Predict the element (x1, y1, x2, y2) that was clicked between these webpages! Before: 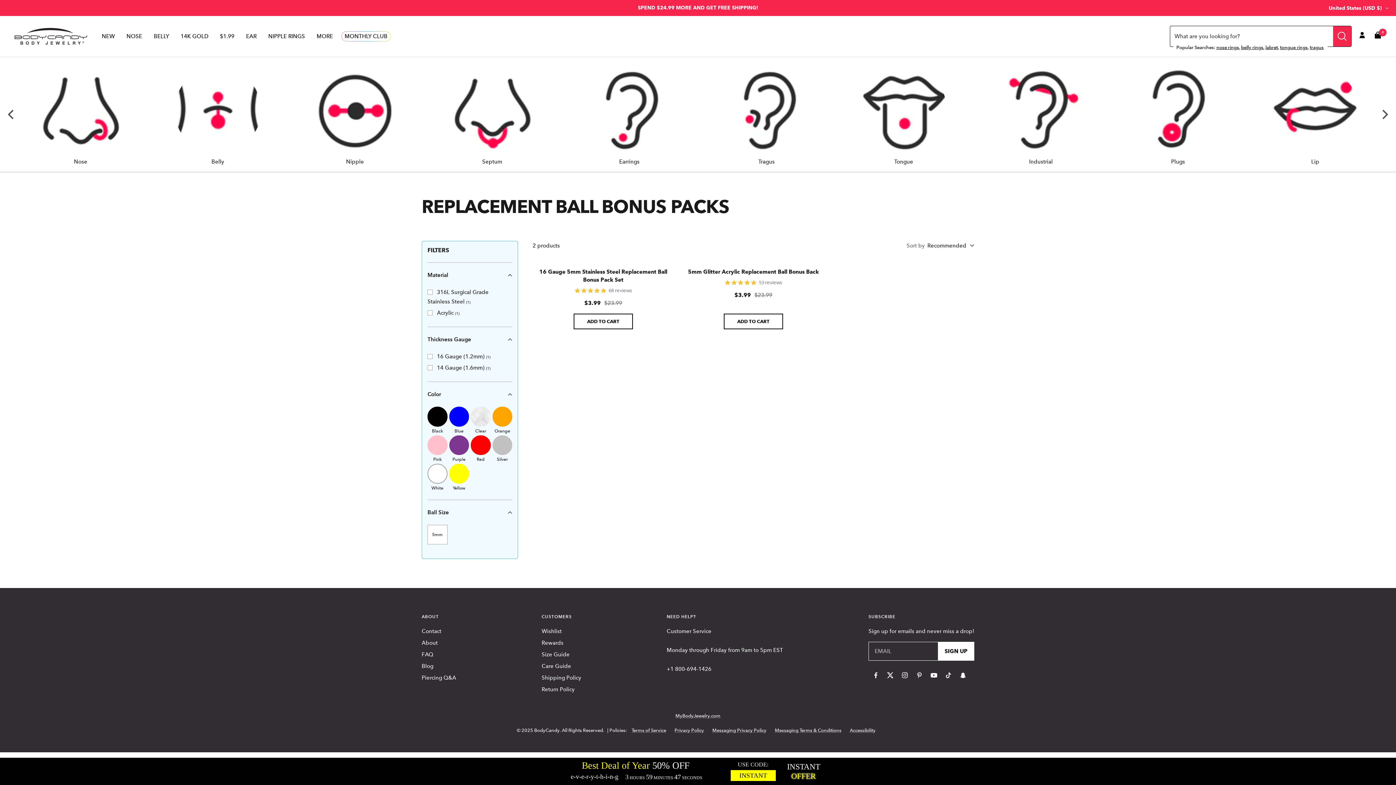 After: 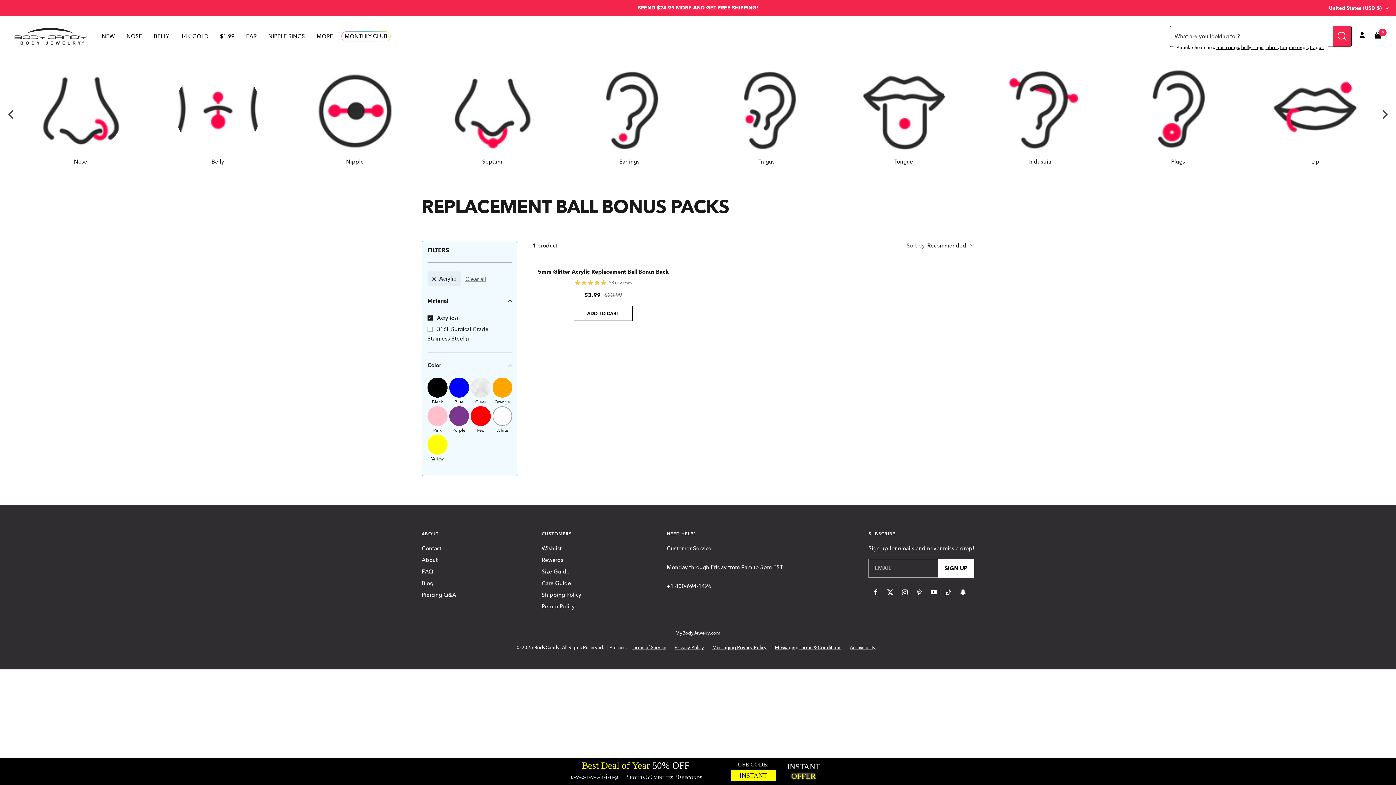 Action: label: Filter by: 'Acrylic' in 'Material' bbox: (427, 308, 459, 317)